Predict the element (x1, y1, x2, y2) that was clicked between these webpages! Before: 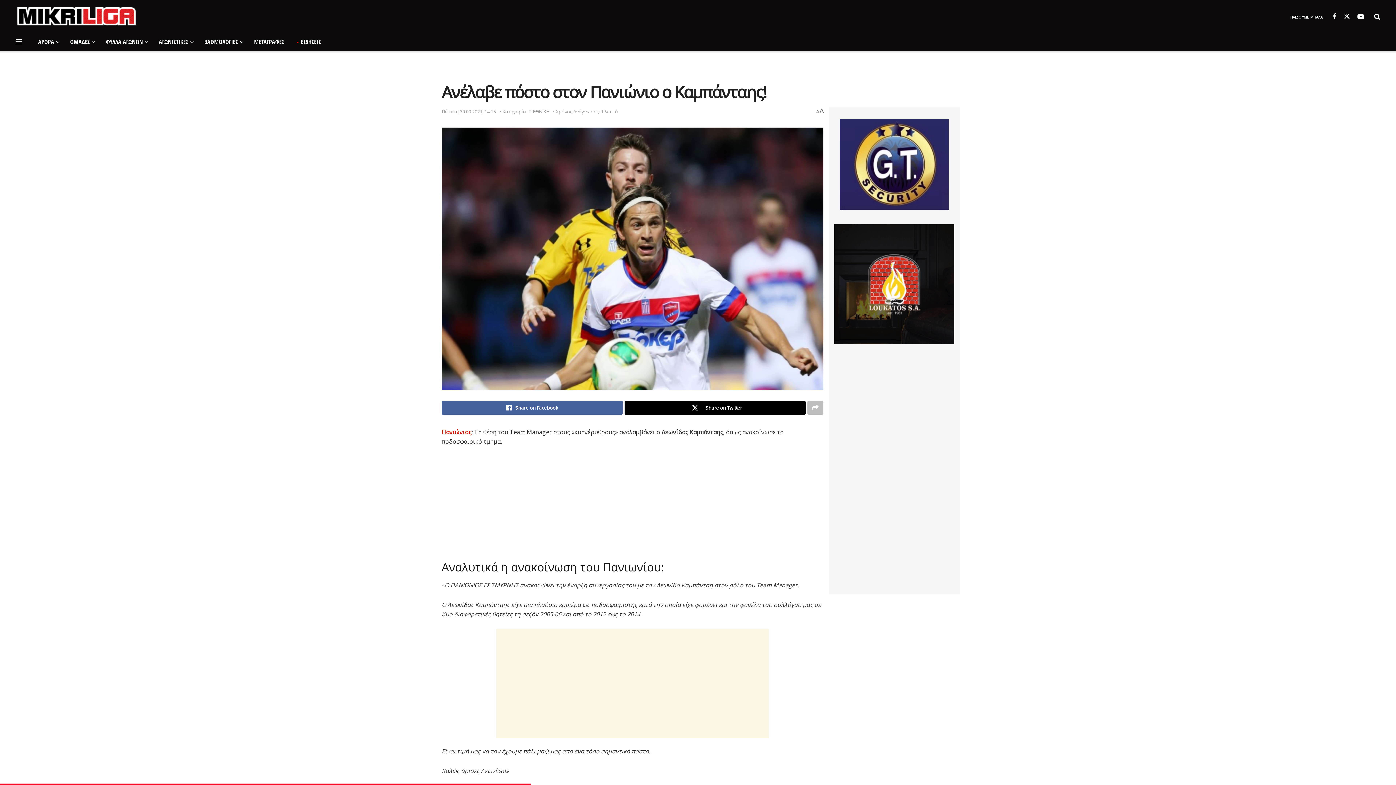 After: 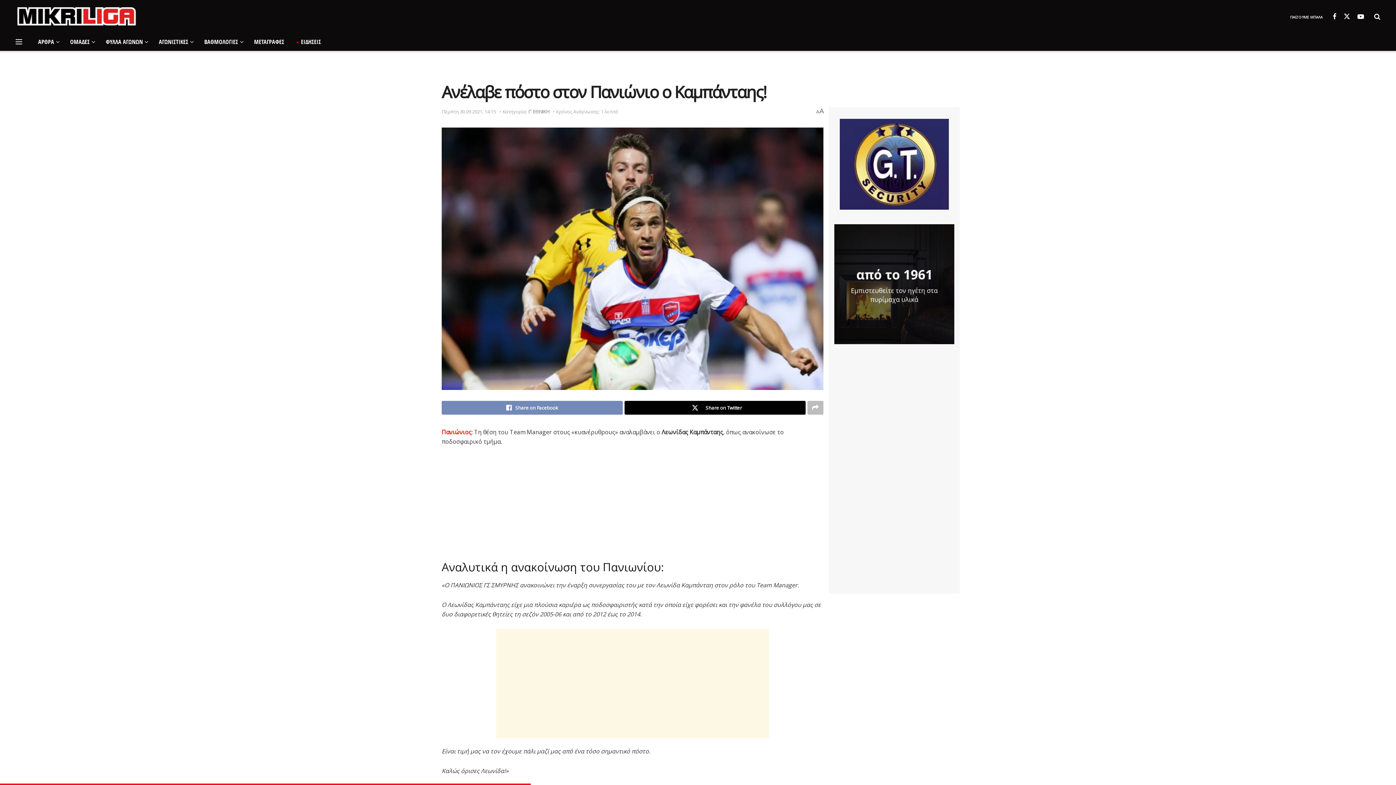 Action: label: Share on Facebook bbox: (441, 401, 622, 414)